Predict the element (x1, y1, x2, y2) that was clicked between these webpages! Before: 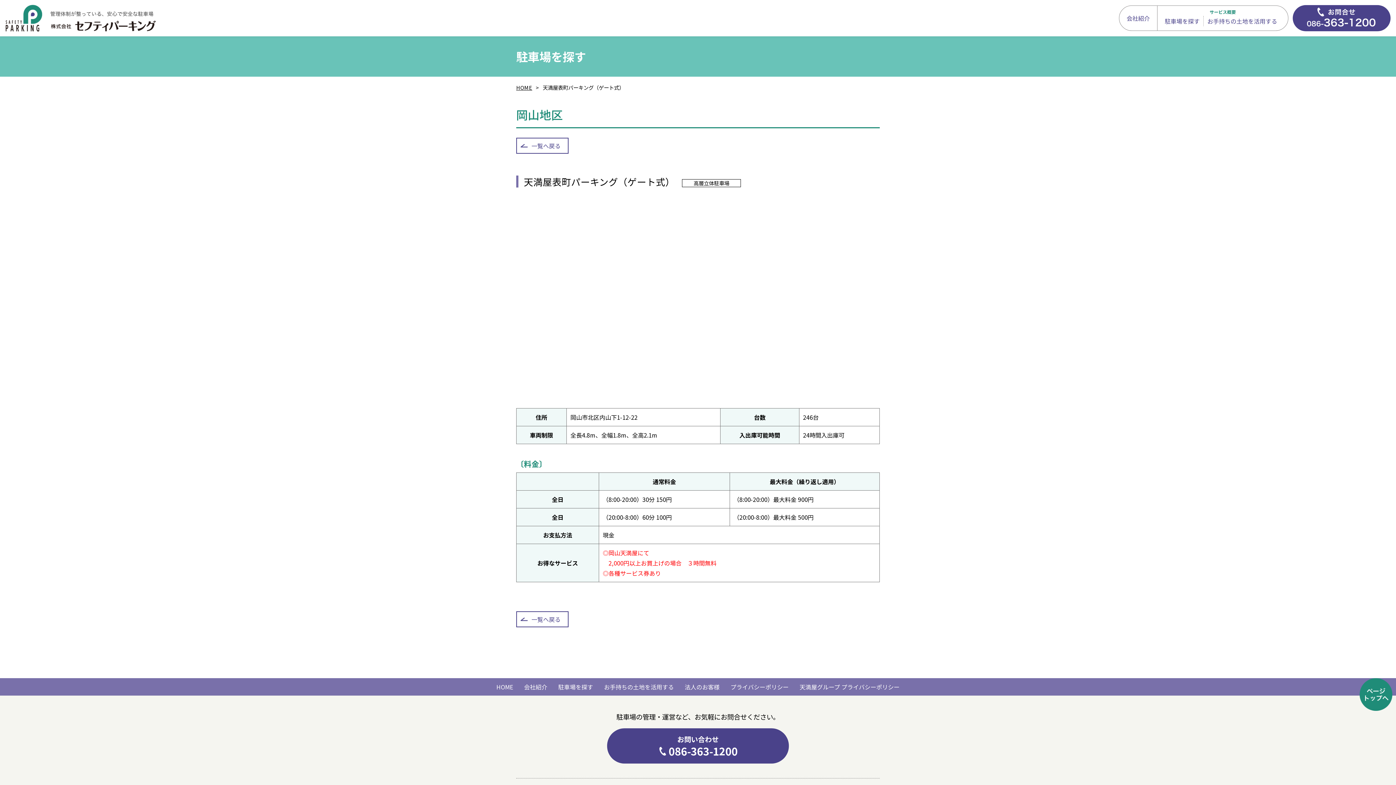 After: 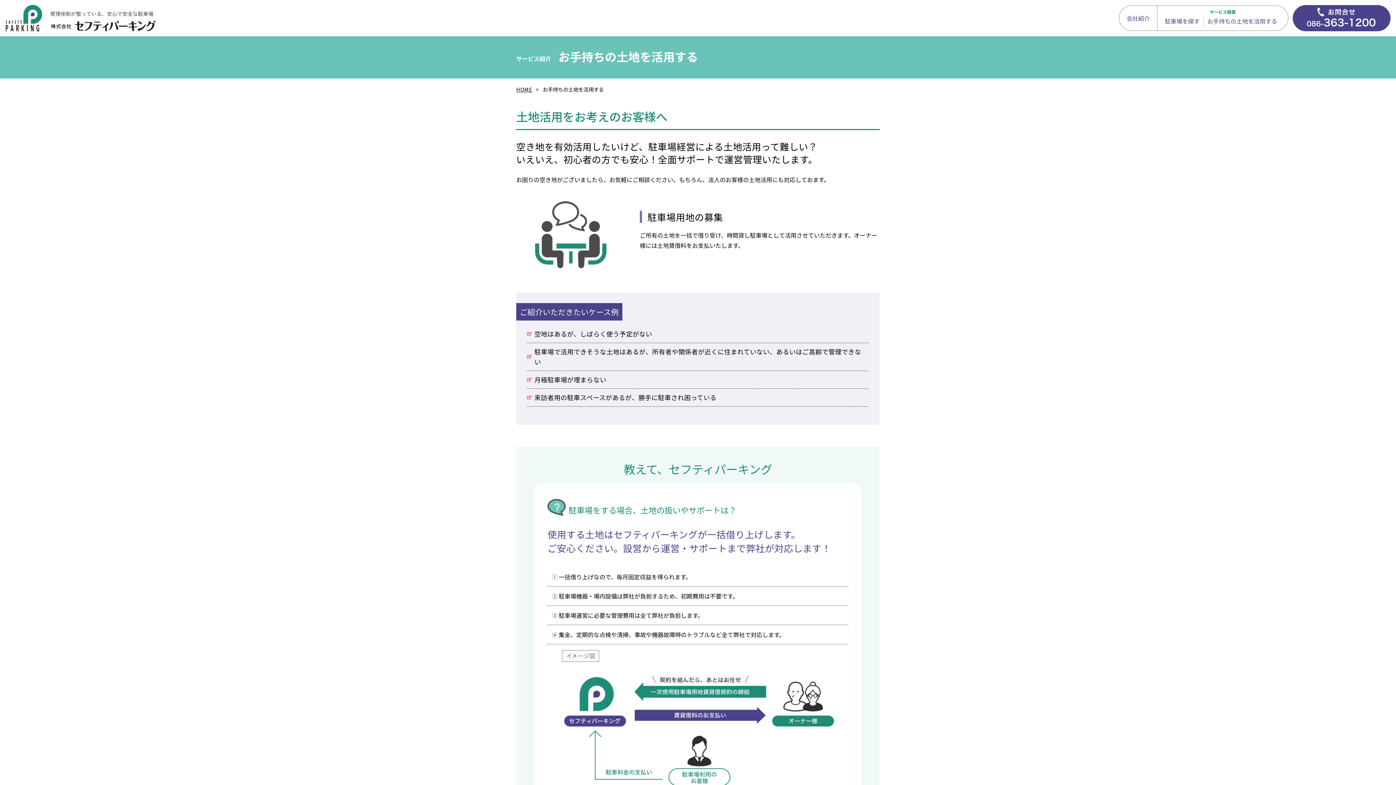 Action: label: お手持ちの土地を活用する bbox: (598, 683, 679, 691)